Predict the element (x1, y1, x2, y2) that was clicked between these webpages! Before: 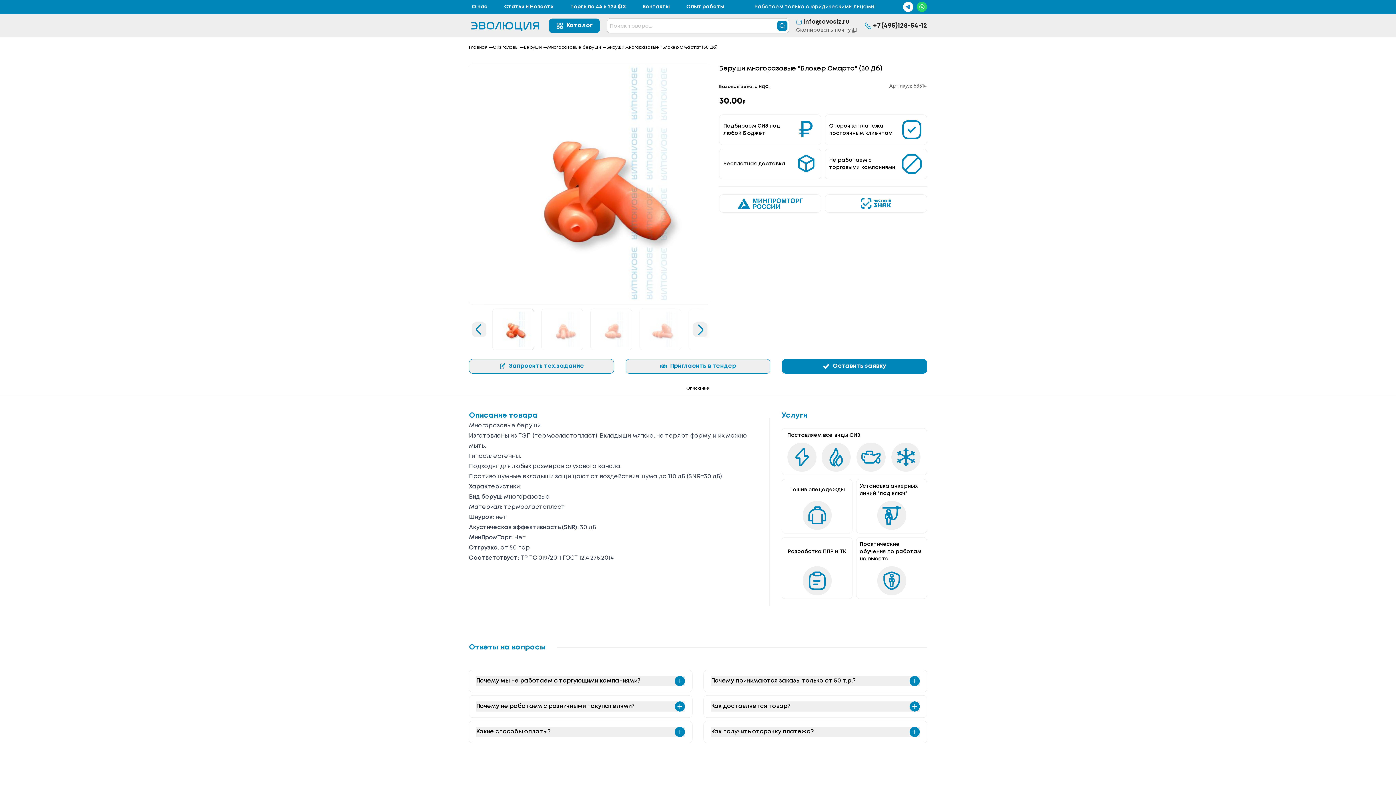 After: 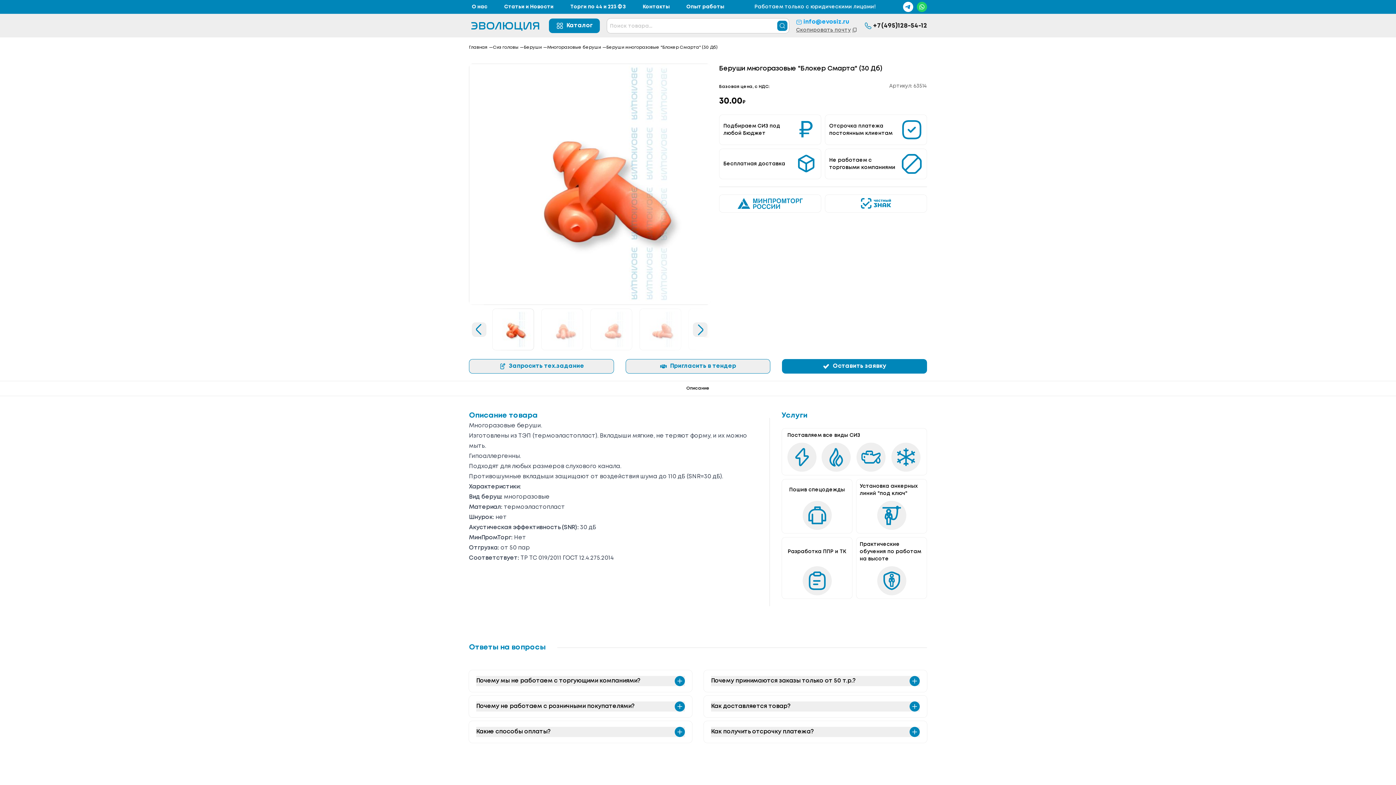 Action: bbox: (796, 17, 849, 26) label: info@evosiz.ru